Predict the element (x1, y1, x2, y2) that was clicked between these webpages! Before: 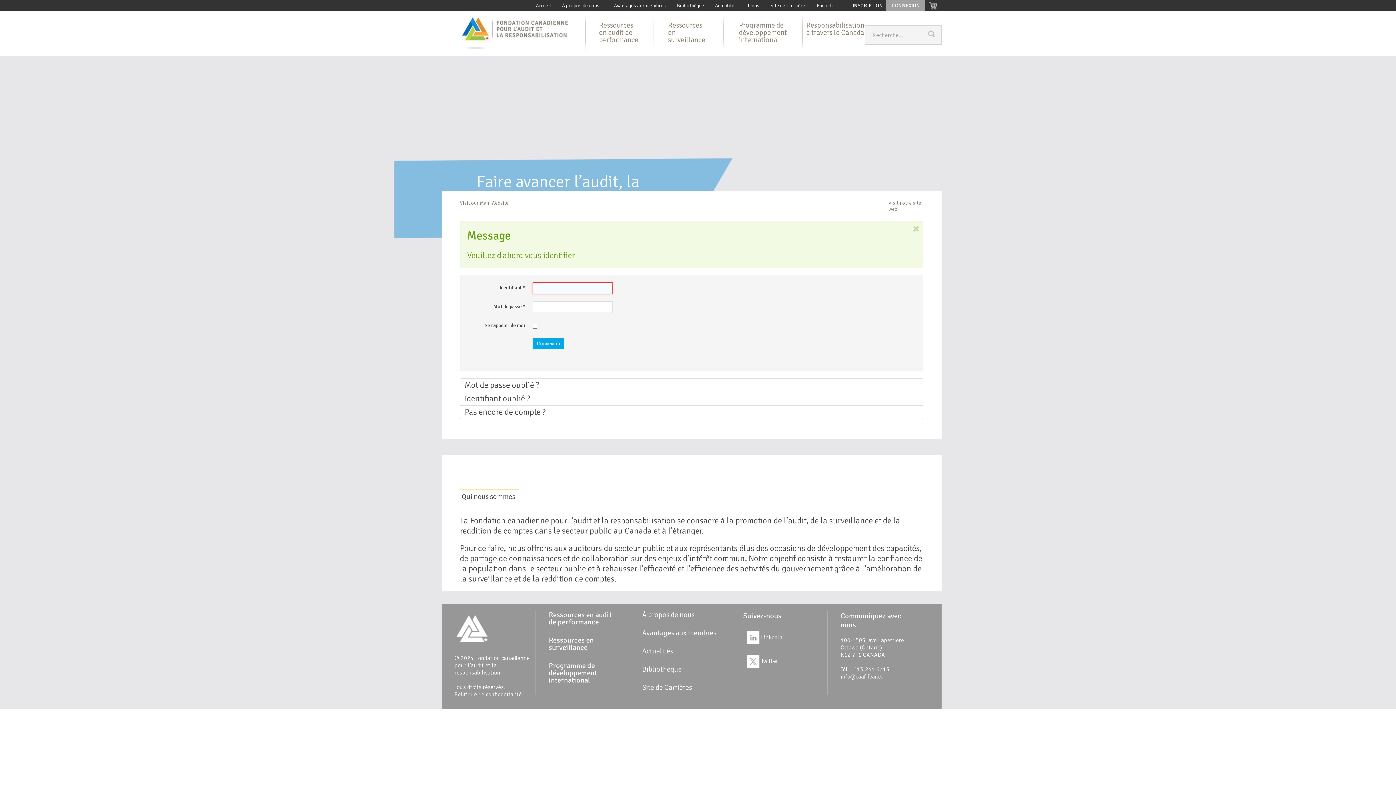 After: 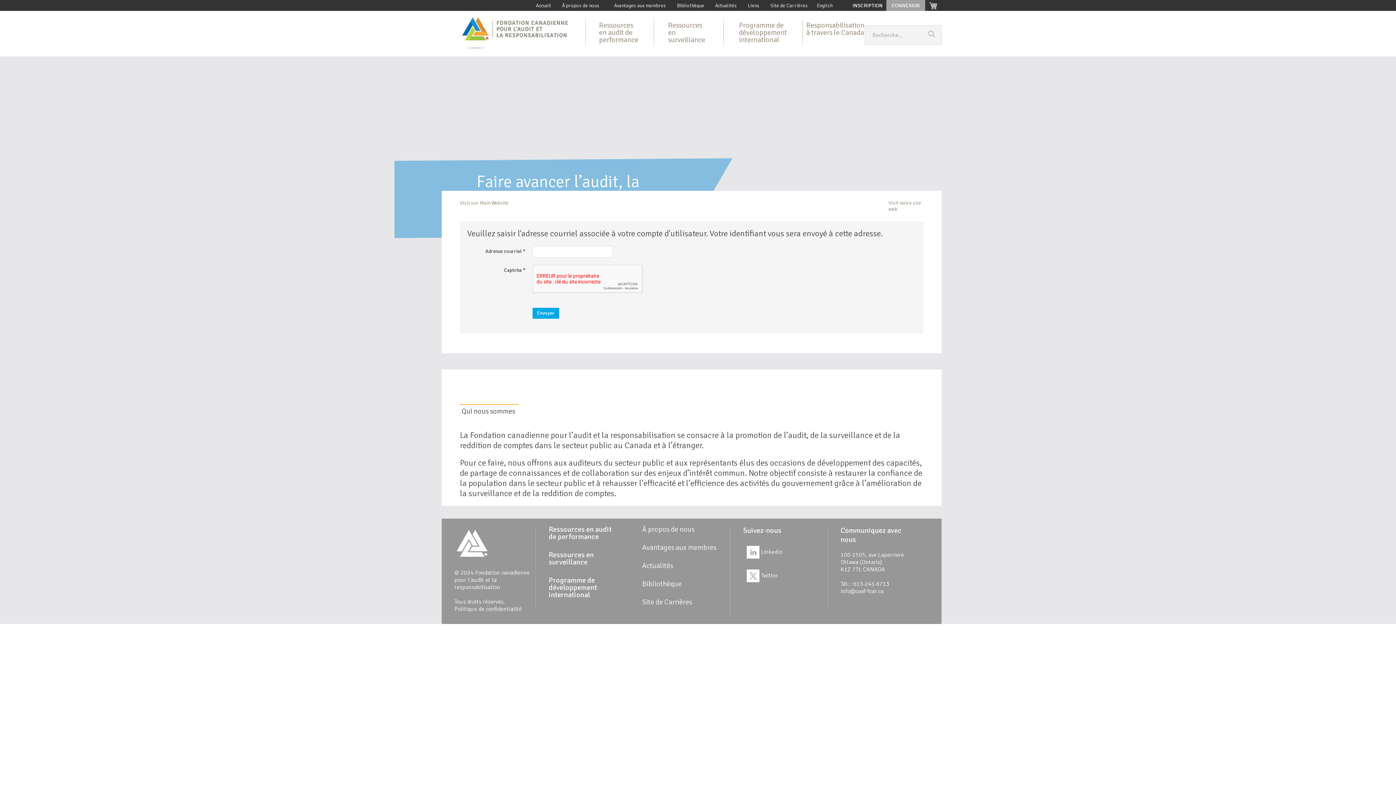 Action: label: Identifiant oublié ? bbox: (460, 392, 923, 405)